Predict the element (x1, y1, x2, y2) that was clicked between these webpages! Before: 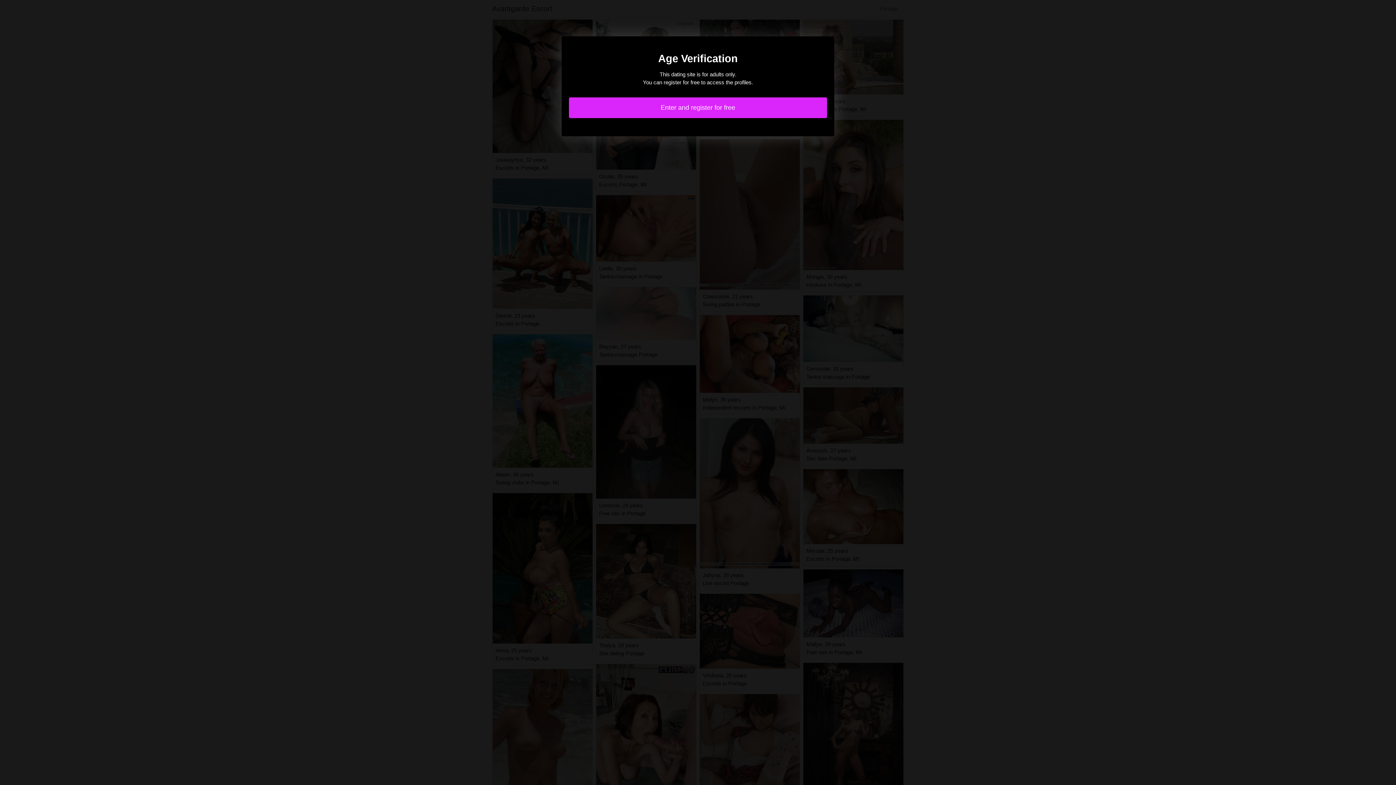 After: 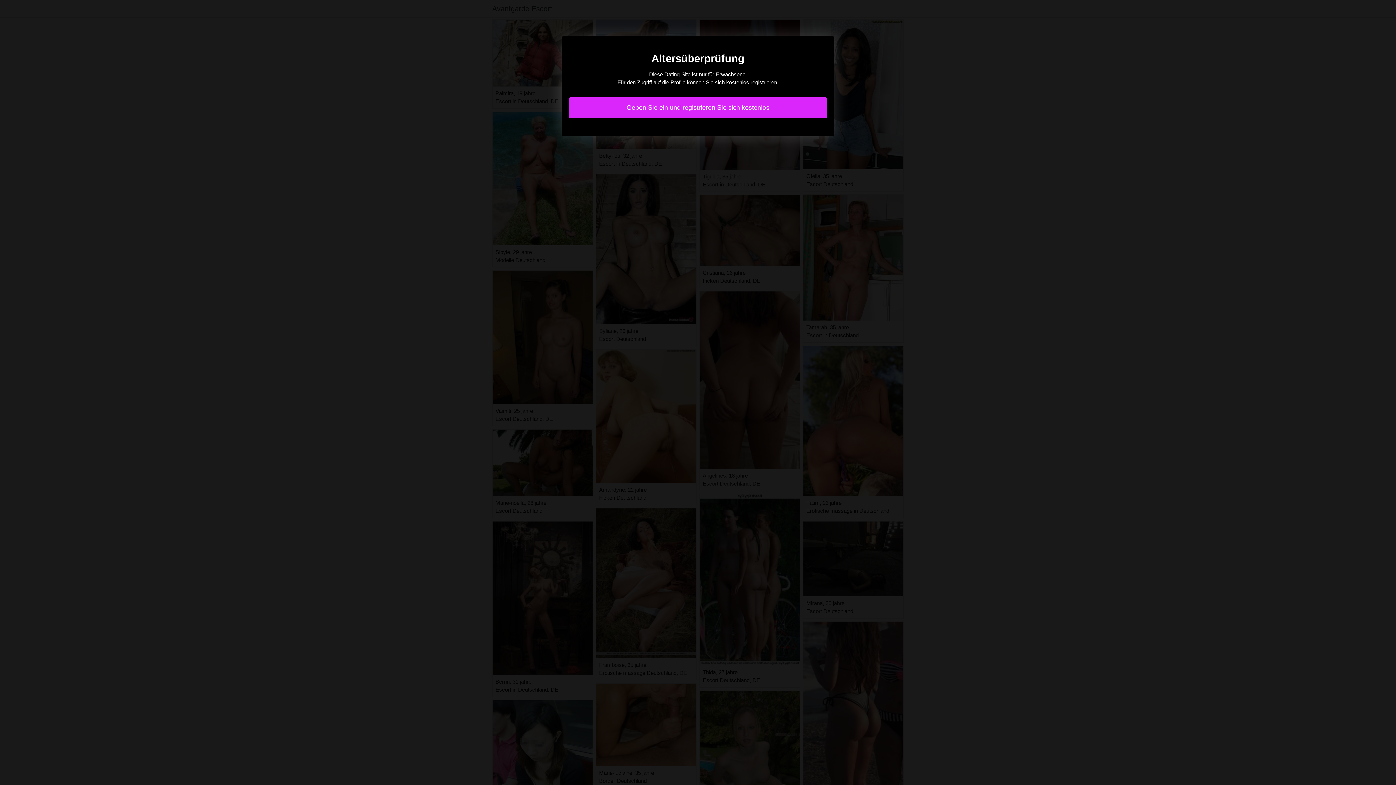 Action: bbox: (569, 97, 827, 118) label: Enter and register for free